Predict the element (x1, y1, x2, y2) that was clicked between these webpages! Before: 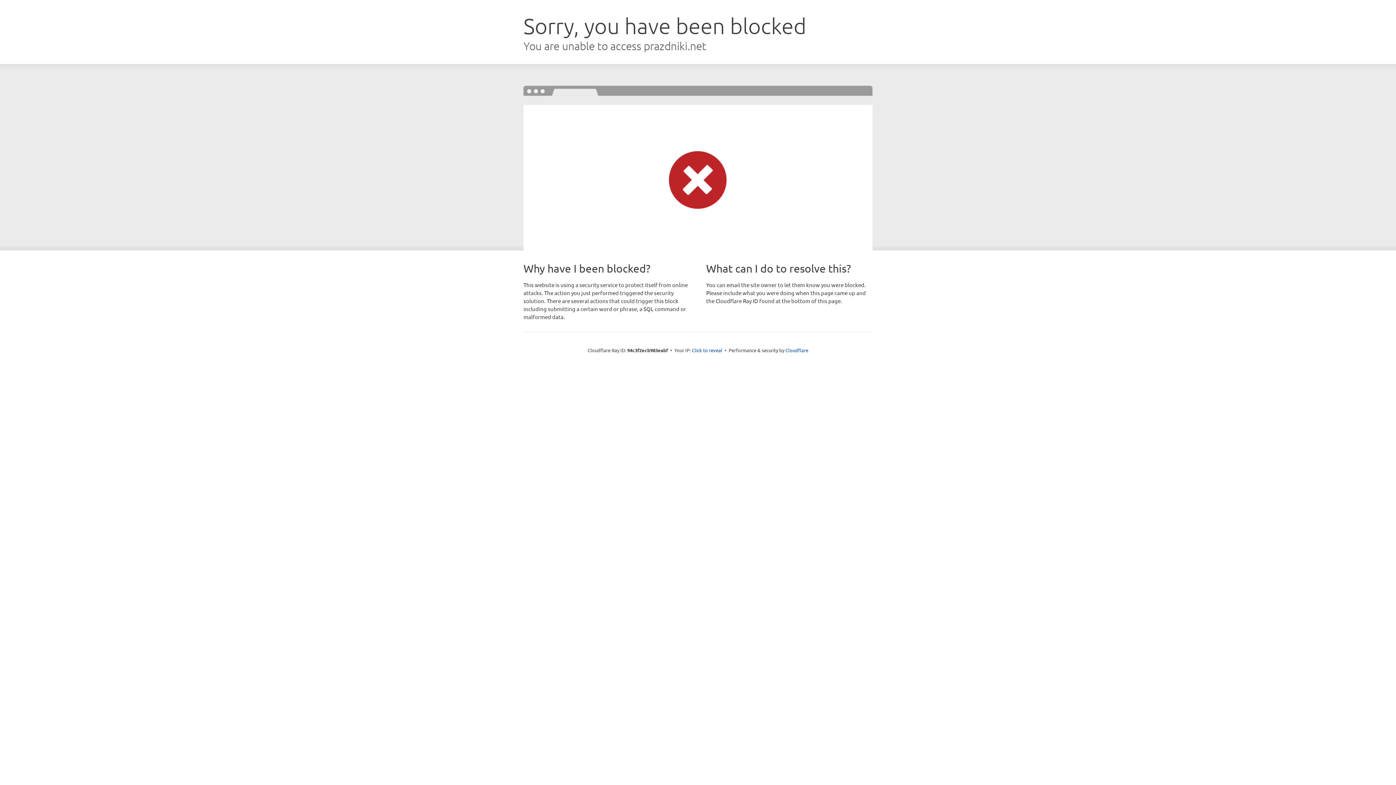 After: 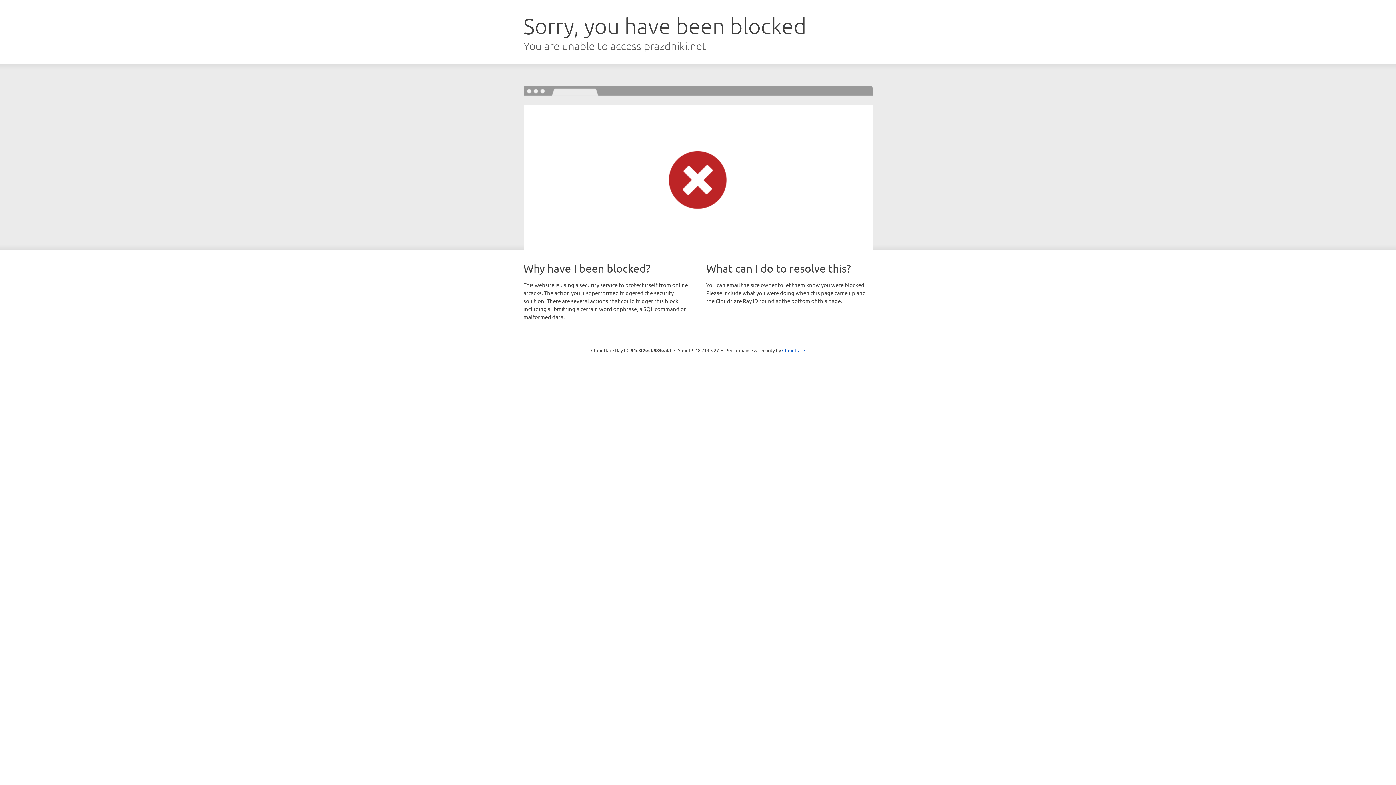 Action: bbox: (692, 346, 722, 353) label: Click to reveal